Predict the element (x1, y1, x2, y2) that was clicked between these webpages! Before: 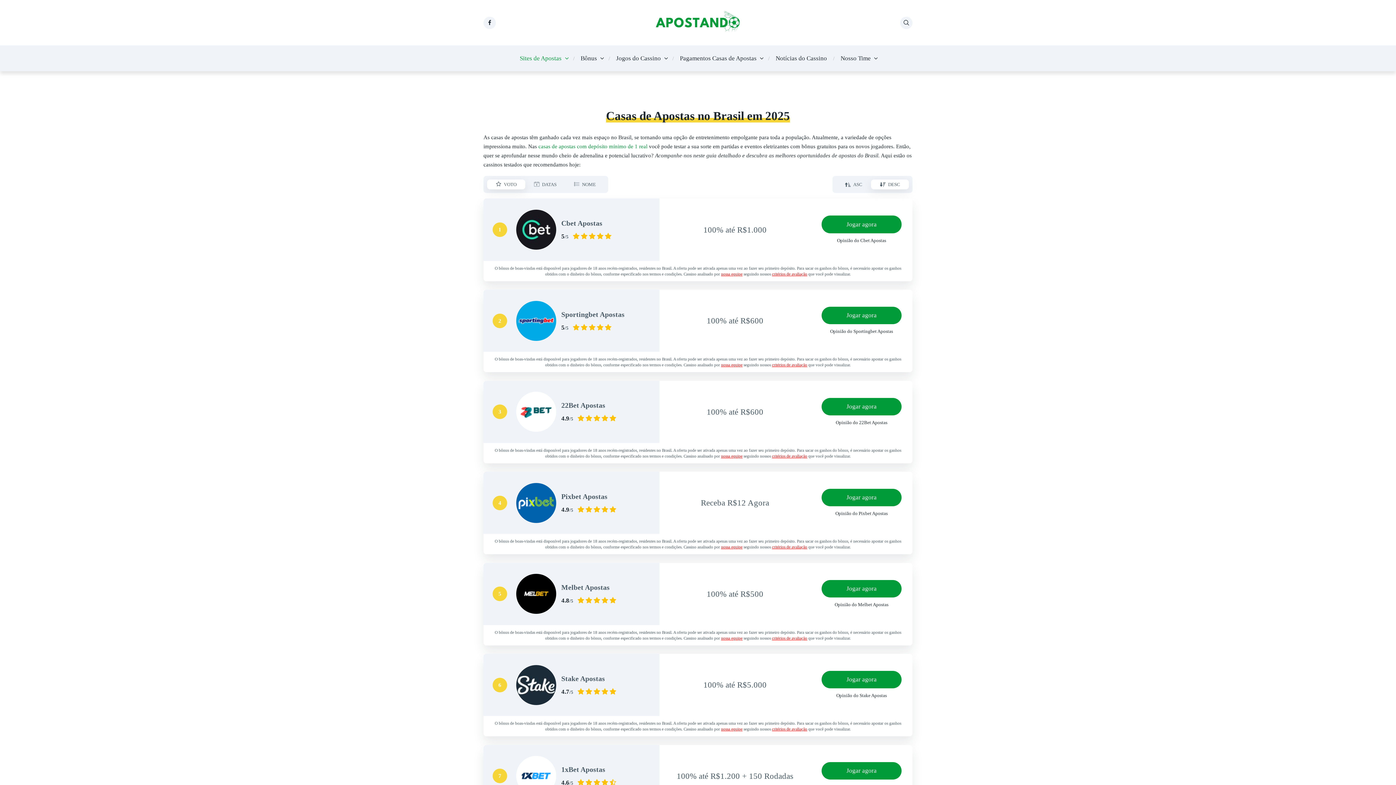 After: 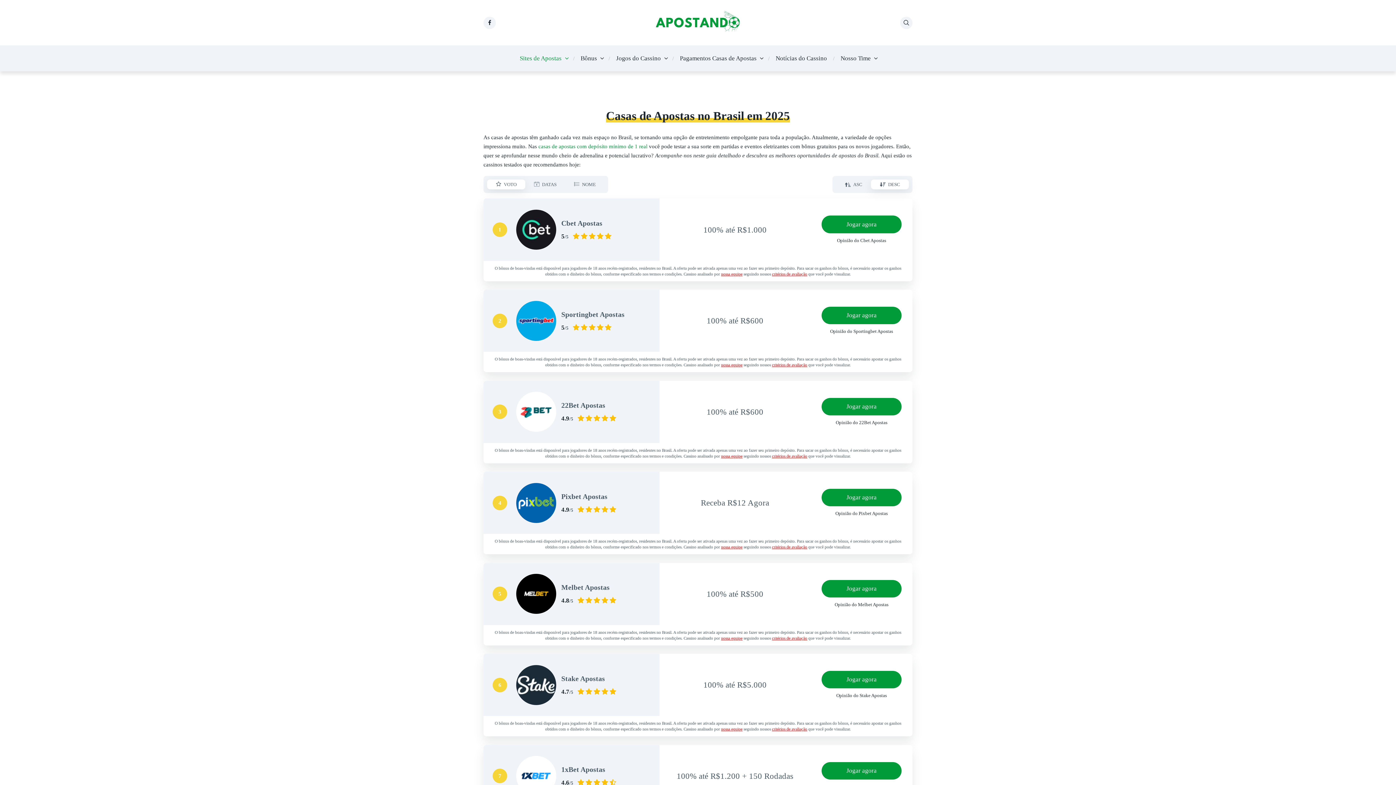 Action: bbox: (519, 53, 561, 63) label: Sites de Apostas